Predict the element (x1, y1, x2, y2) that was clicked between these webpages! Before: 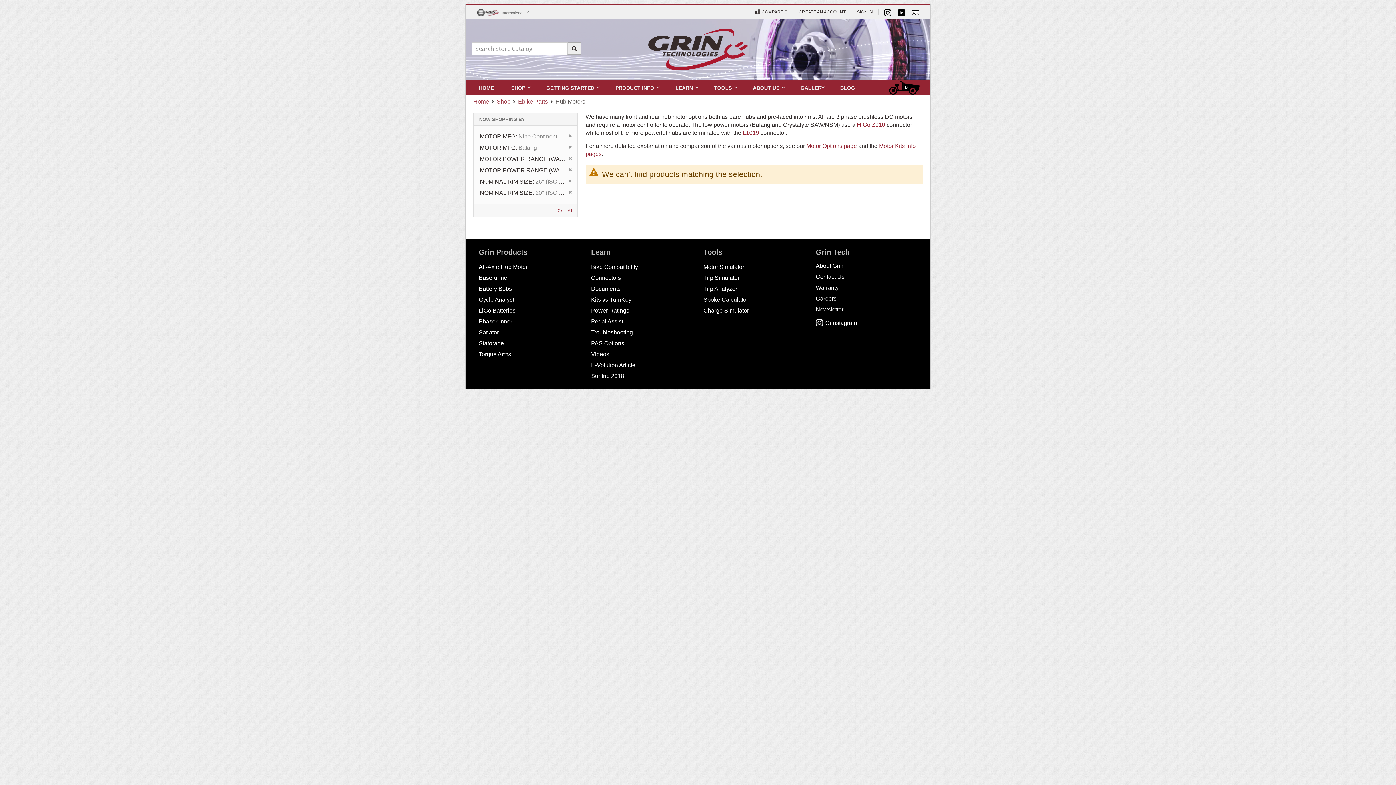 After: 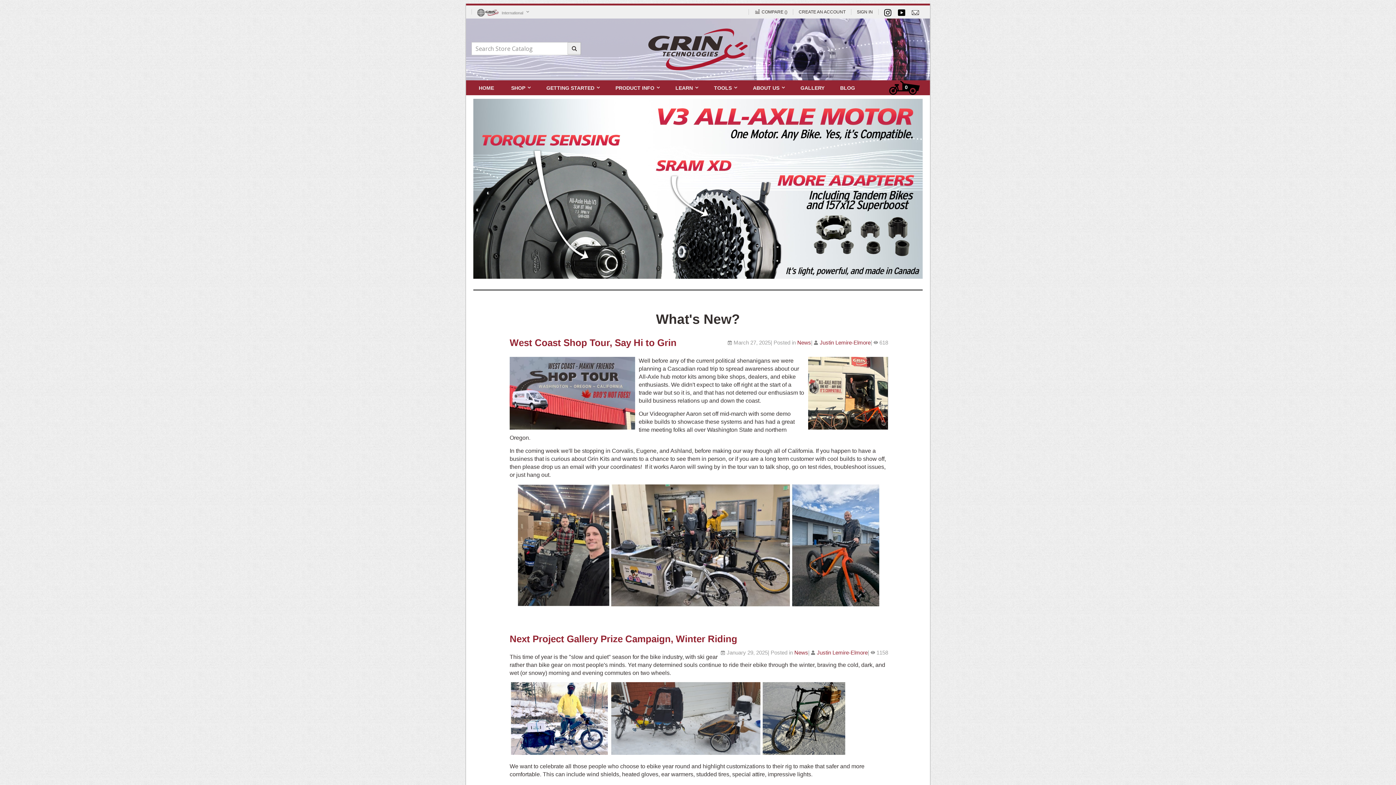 Action: label: Home bbox: (473, 97, 489, 105)